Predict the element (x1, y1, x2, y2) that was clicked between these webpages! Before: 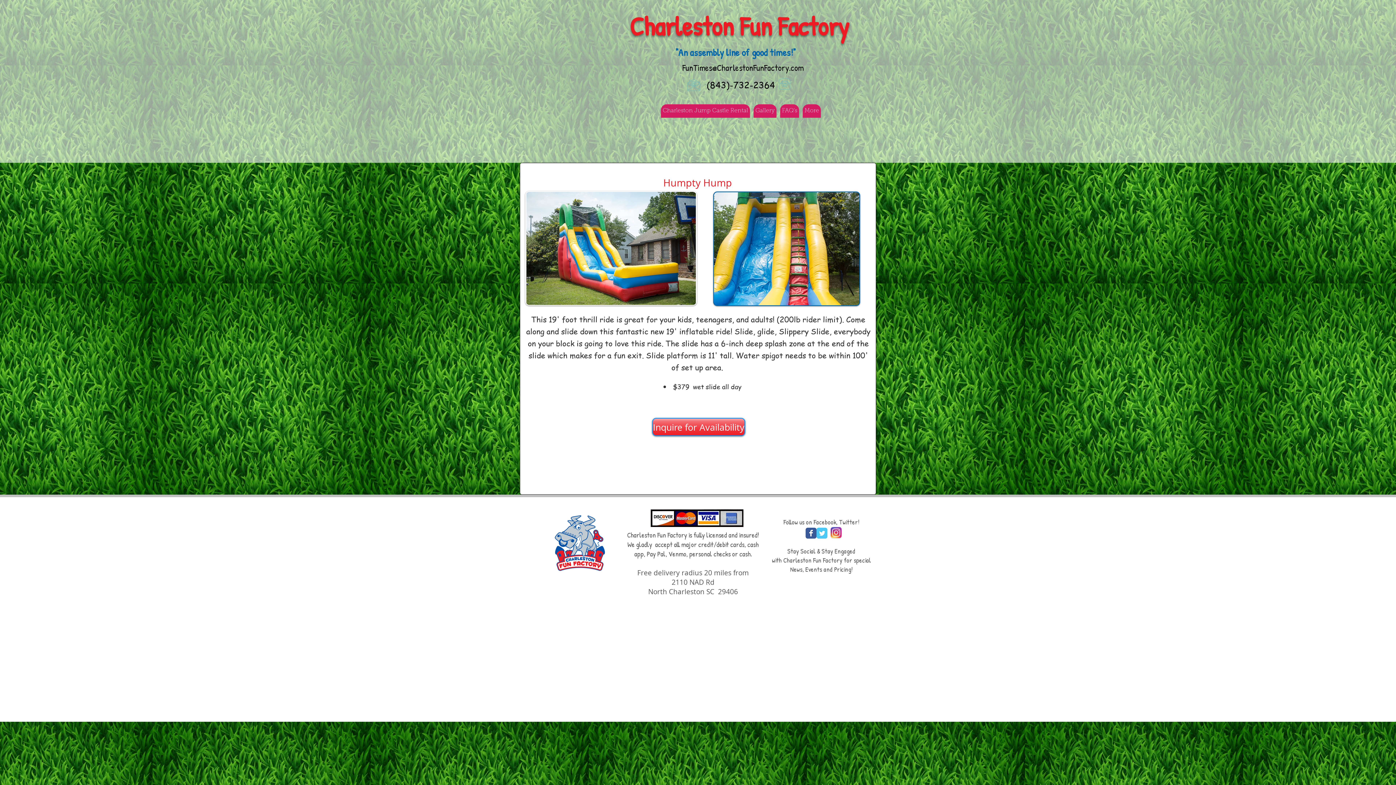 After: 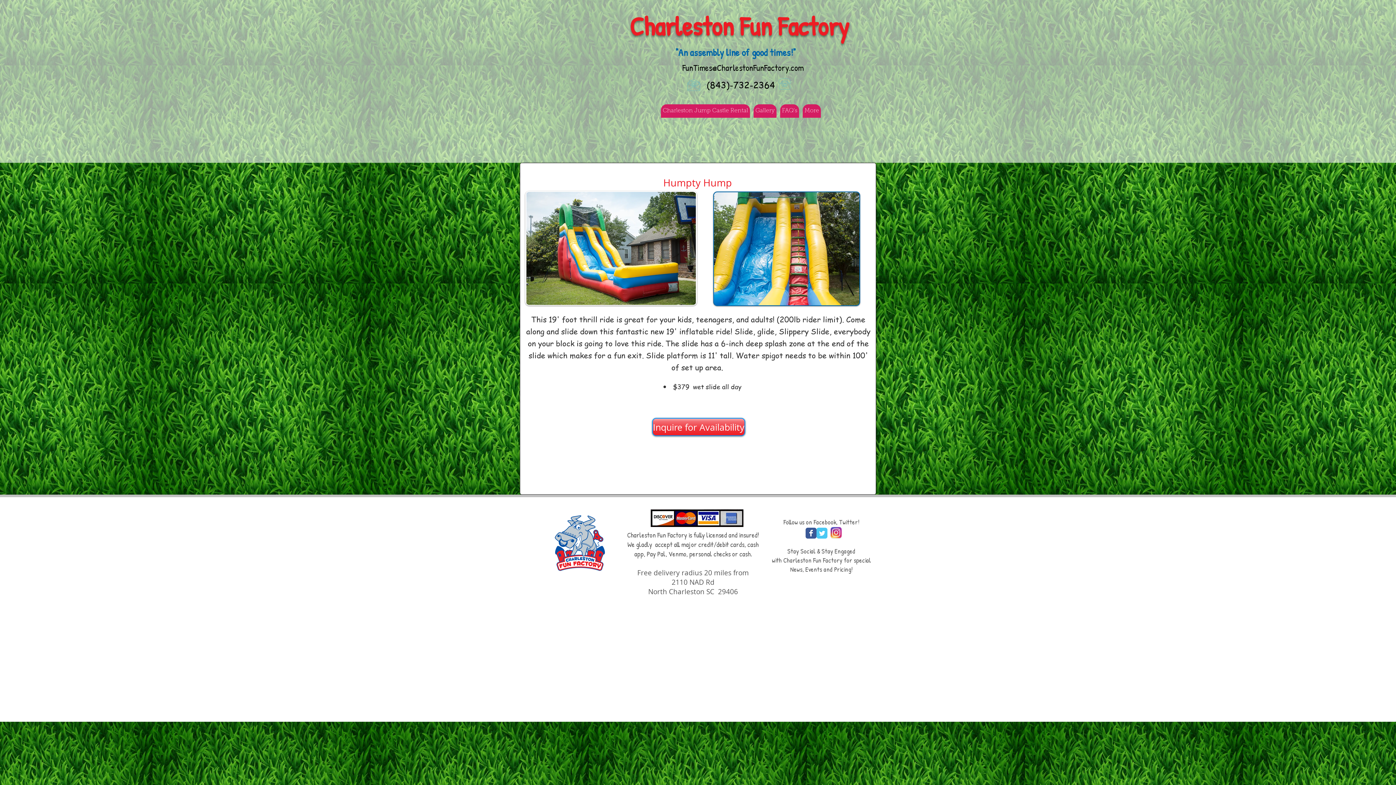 Action: bbox: (687, 79, 700, 90)